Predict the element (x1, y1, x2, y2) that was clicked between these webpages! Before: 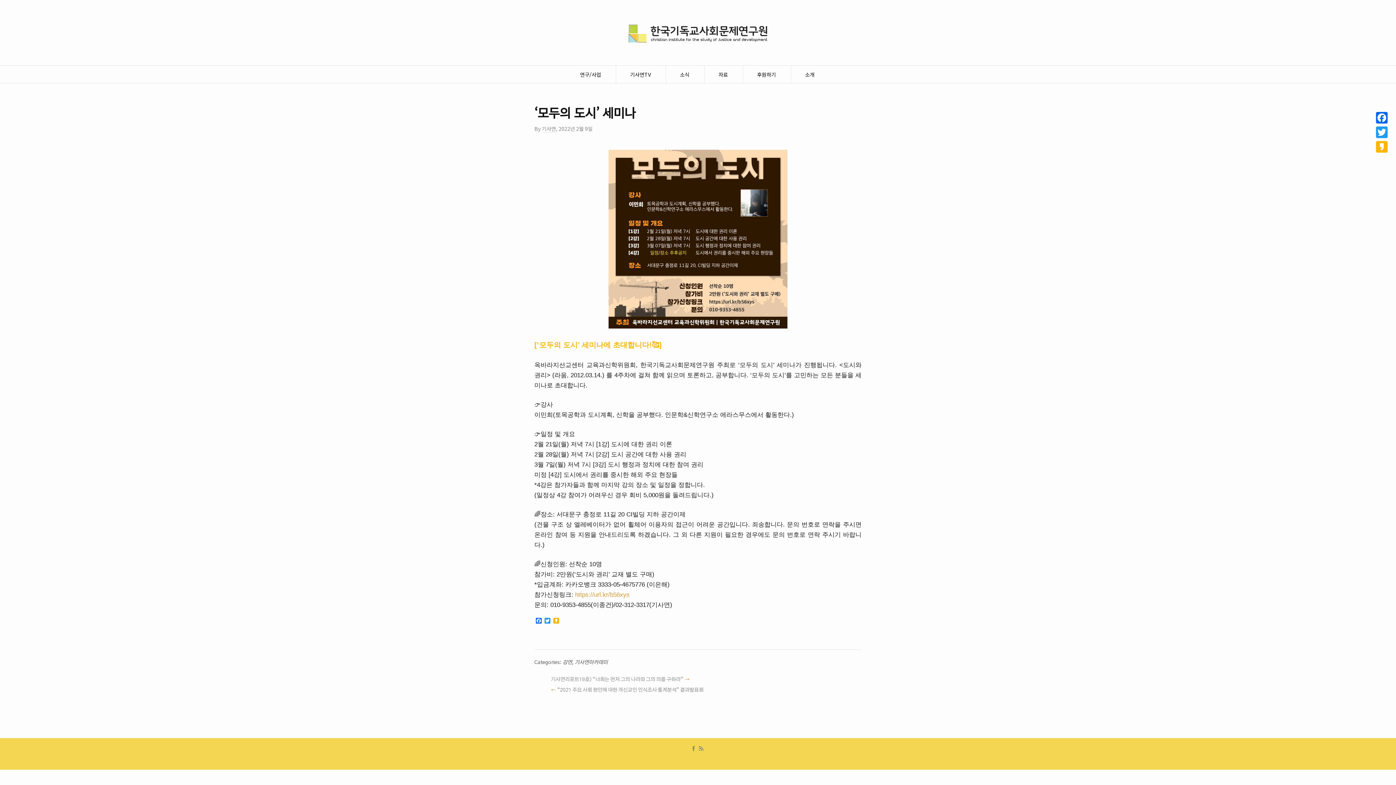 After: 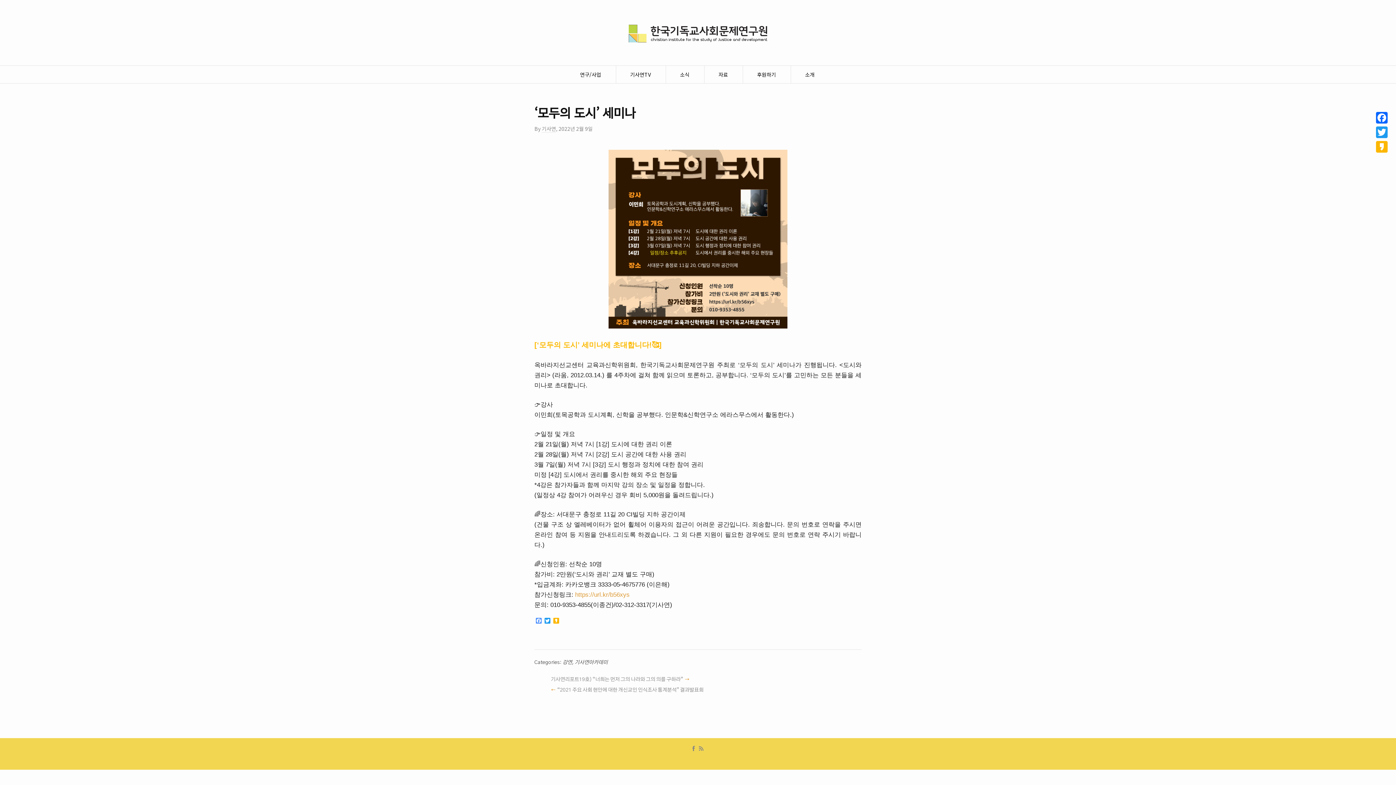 Action: label: Facebook bbox: (534, 618, 543, 625)